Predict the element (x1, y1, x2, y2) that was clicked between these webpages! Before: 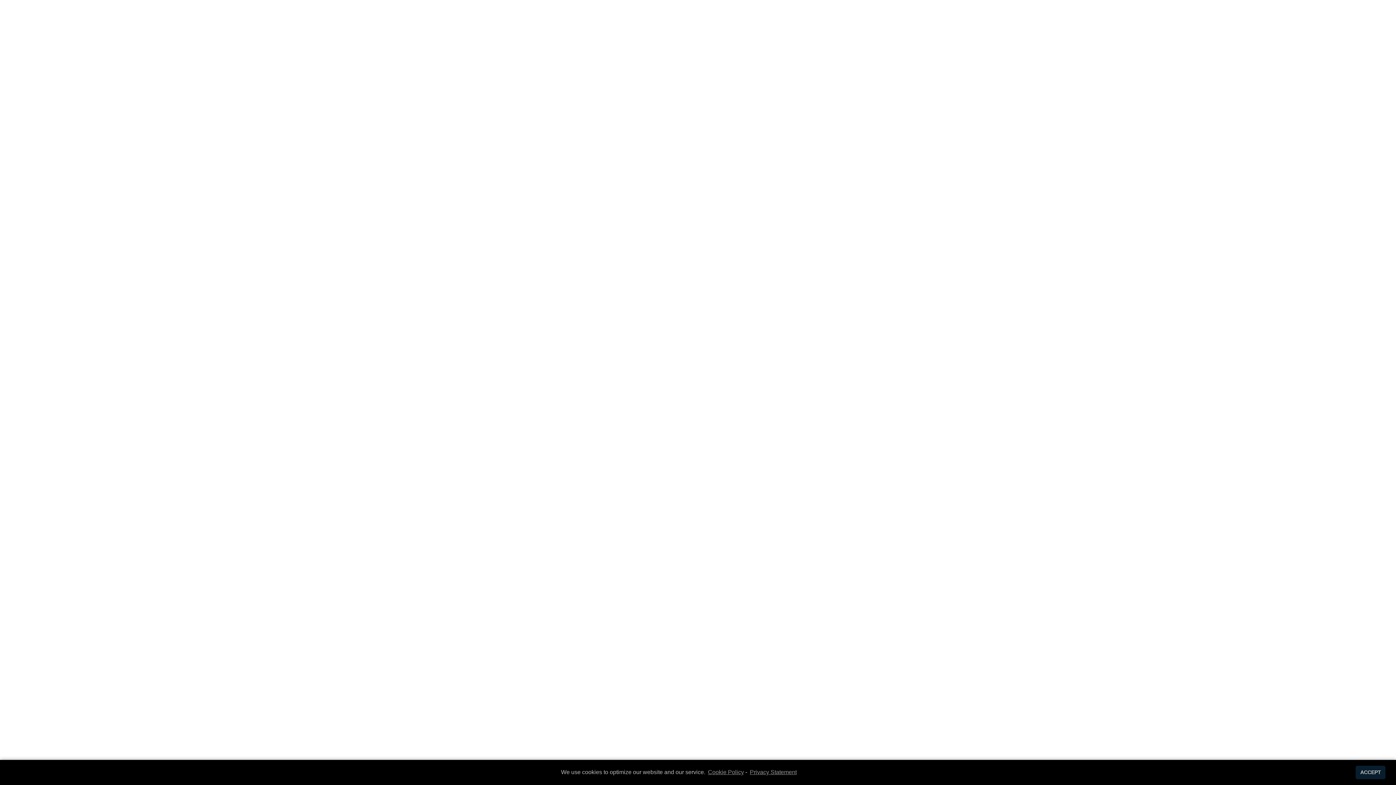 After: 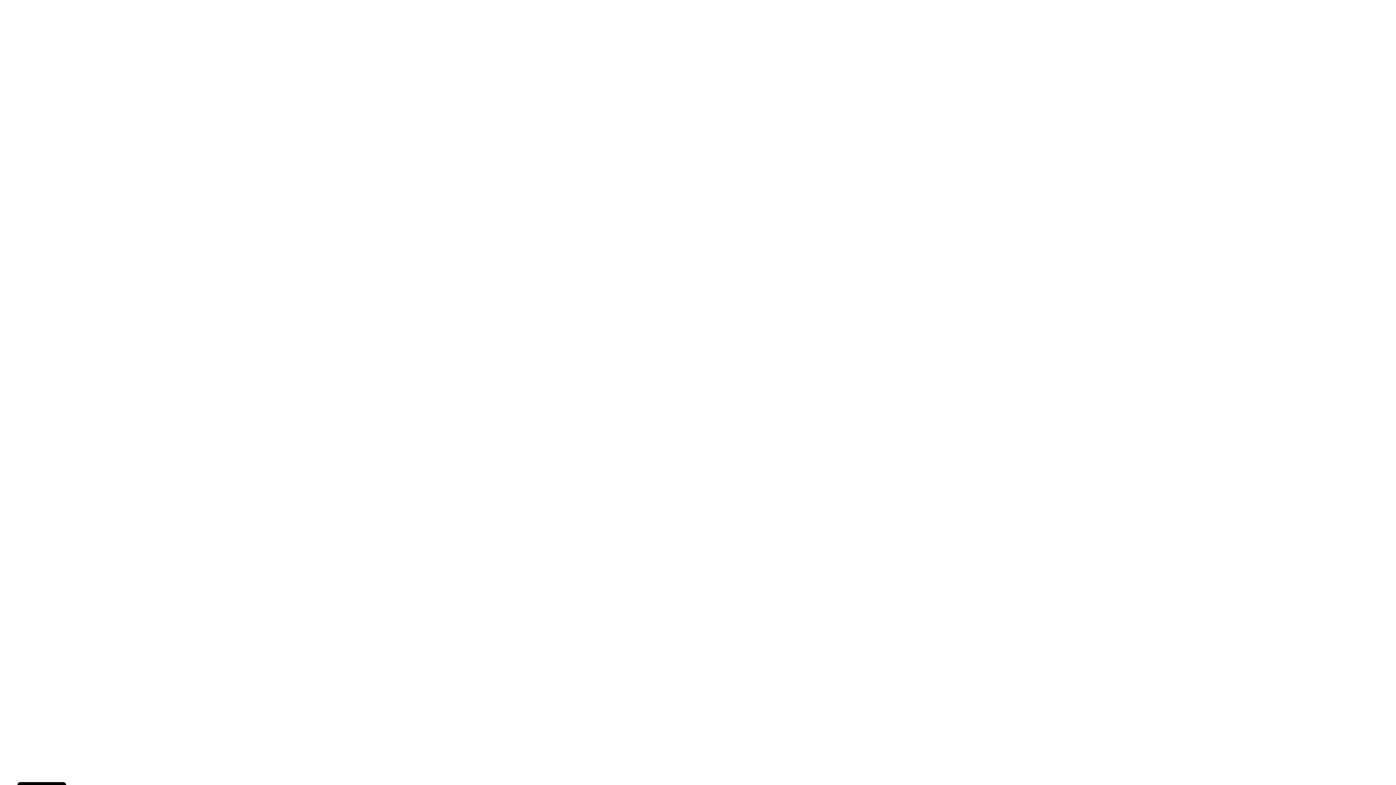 Action: label: ACCEPT bbox: (1356, 766, 1385, 779)